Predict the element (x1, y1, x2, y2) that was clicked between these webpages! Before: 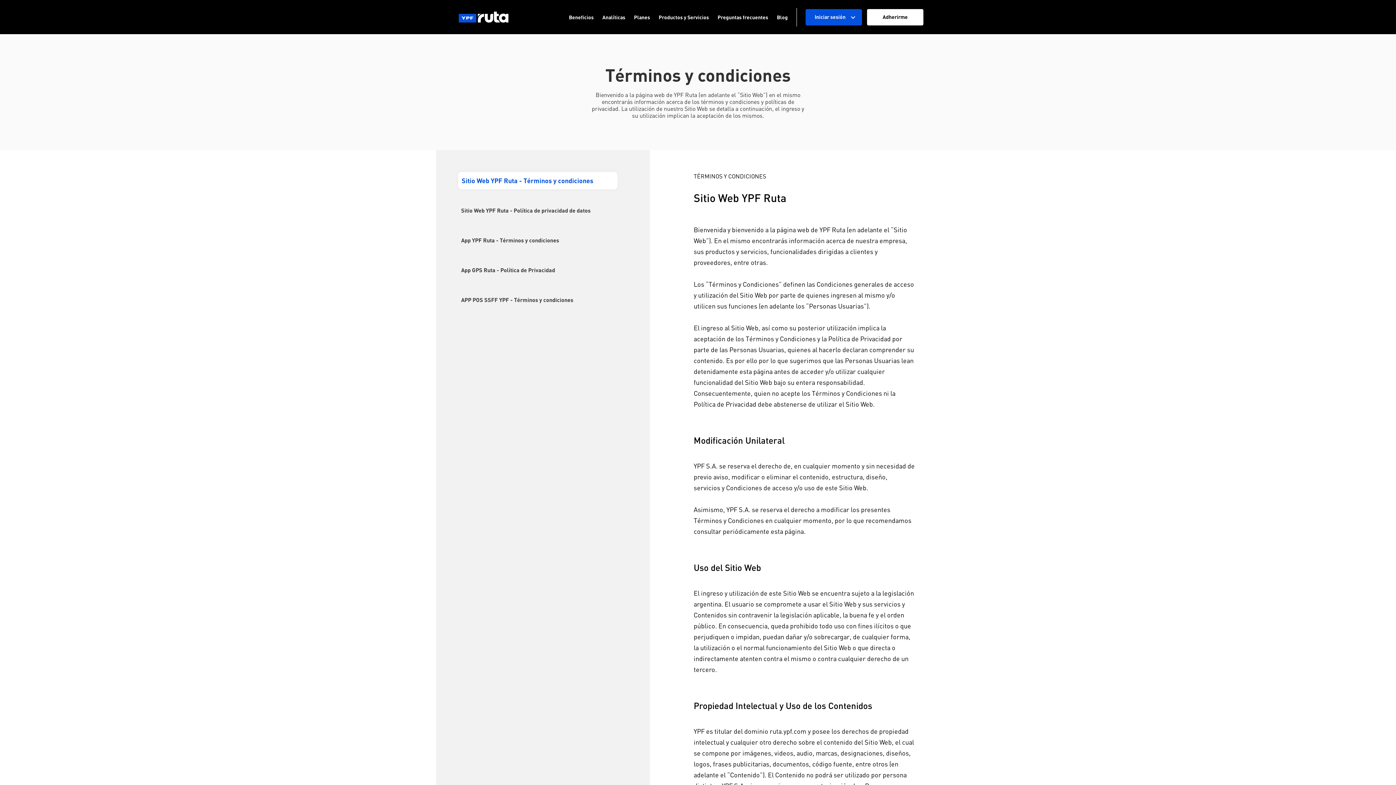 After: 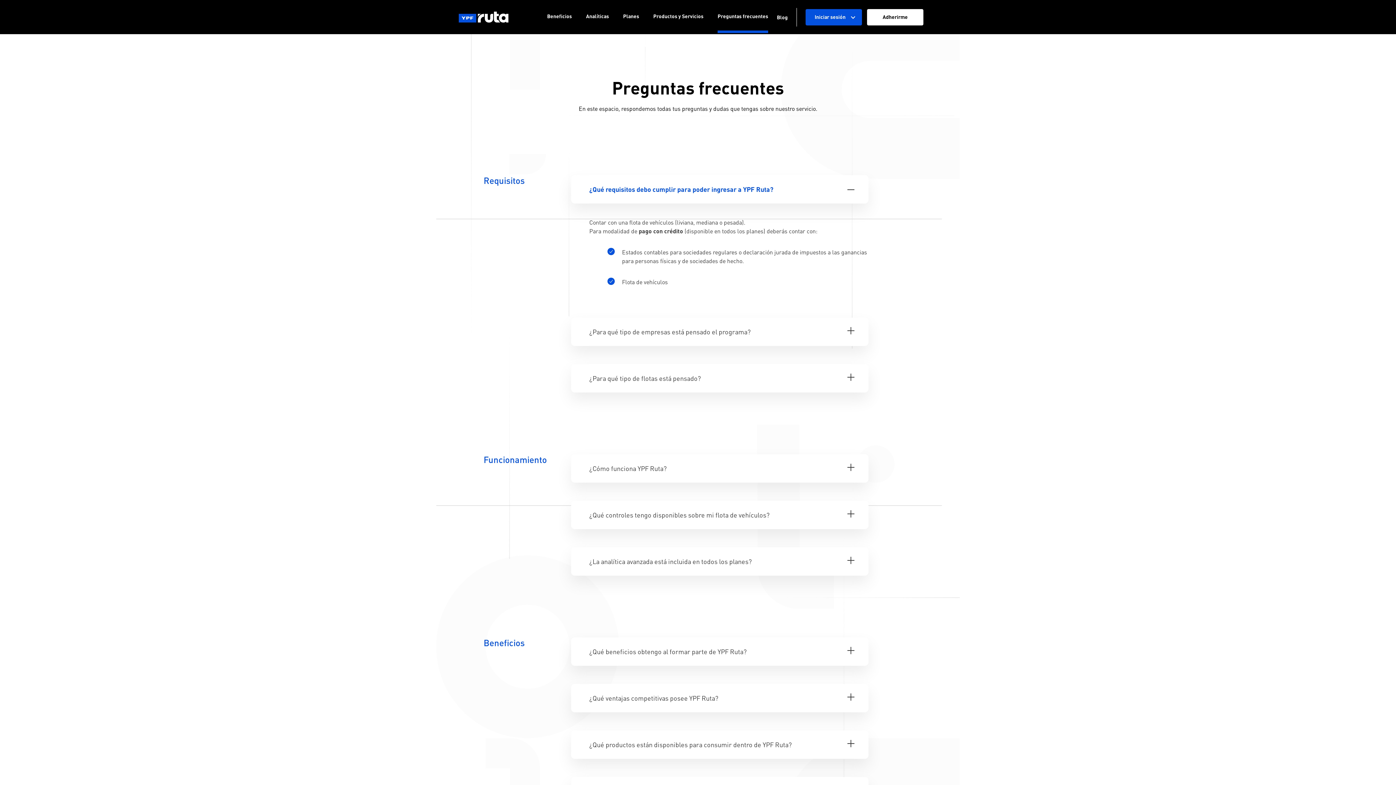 Action: label: Preguntas frecuentes bbox: (717, 13, 768, 21)